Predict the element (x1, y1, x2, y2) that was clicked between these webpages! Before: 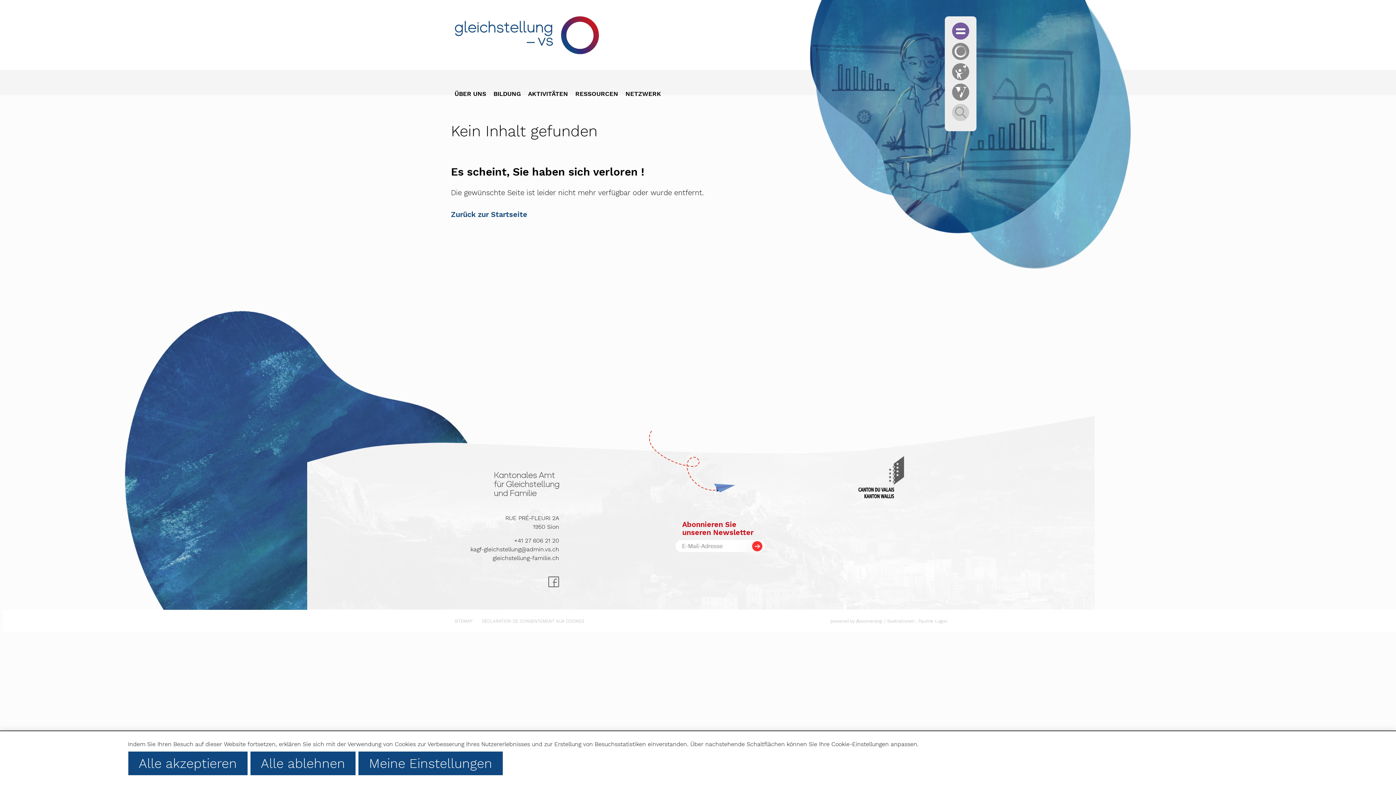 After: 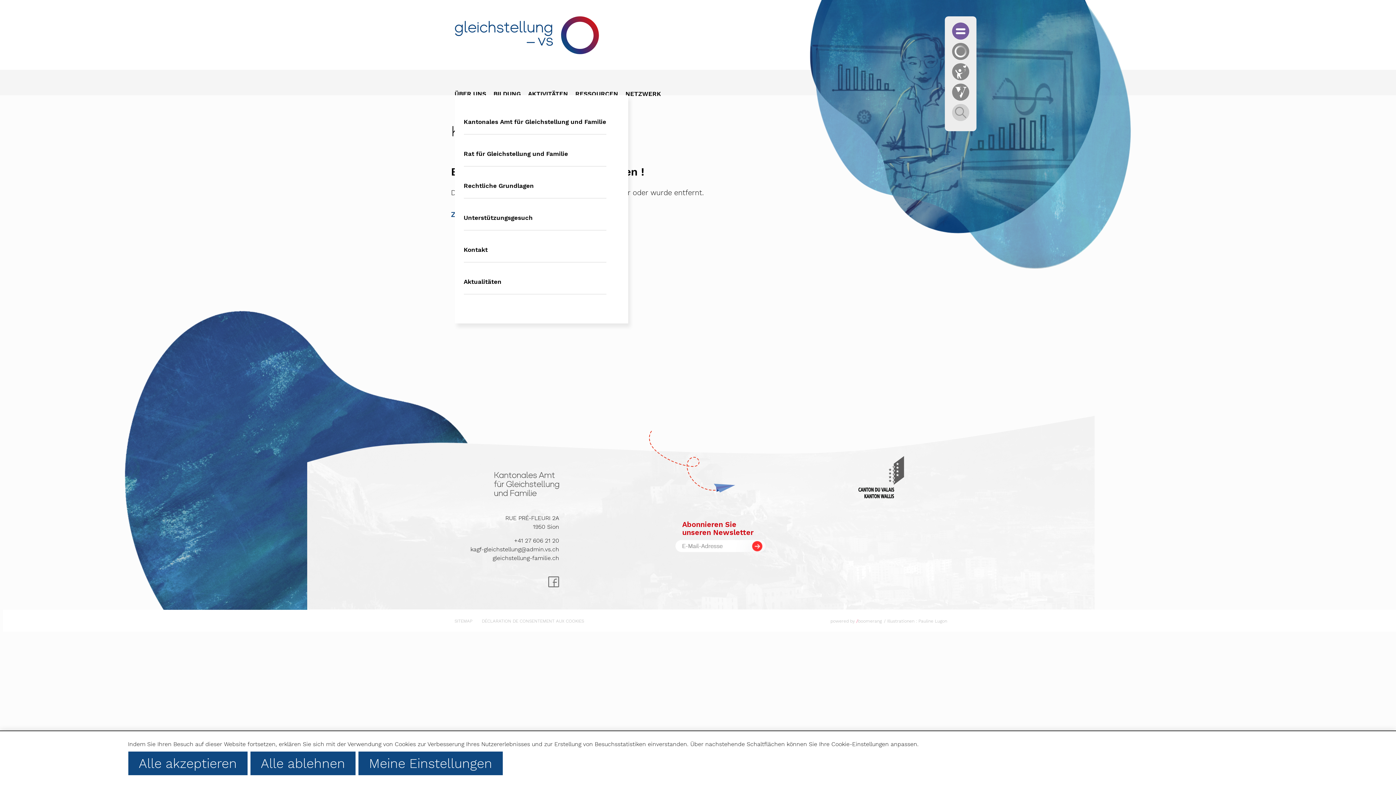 Action: label: ÜBER UNS bbox: (454, 90, 486, 102)